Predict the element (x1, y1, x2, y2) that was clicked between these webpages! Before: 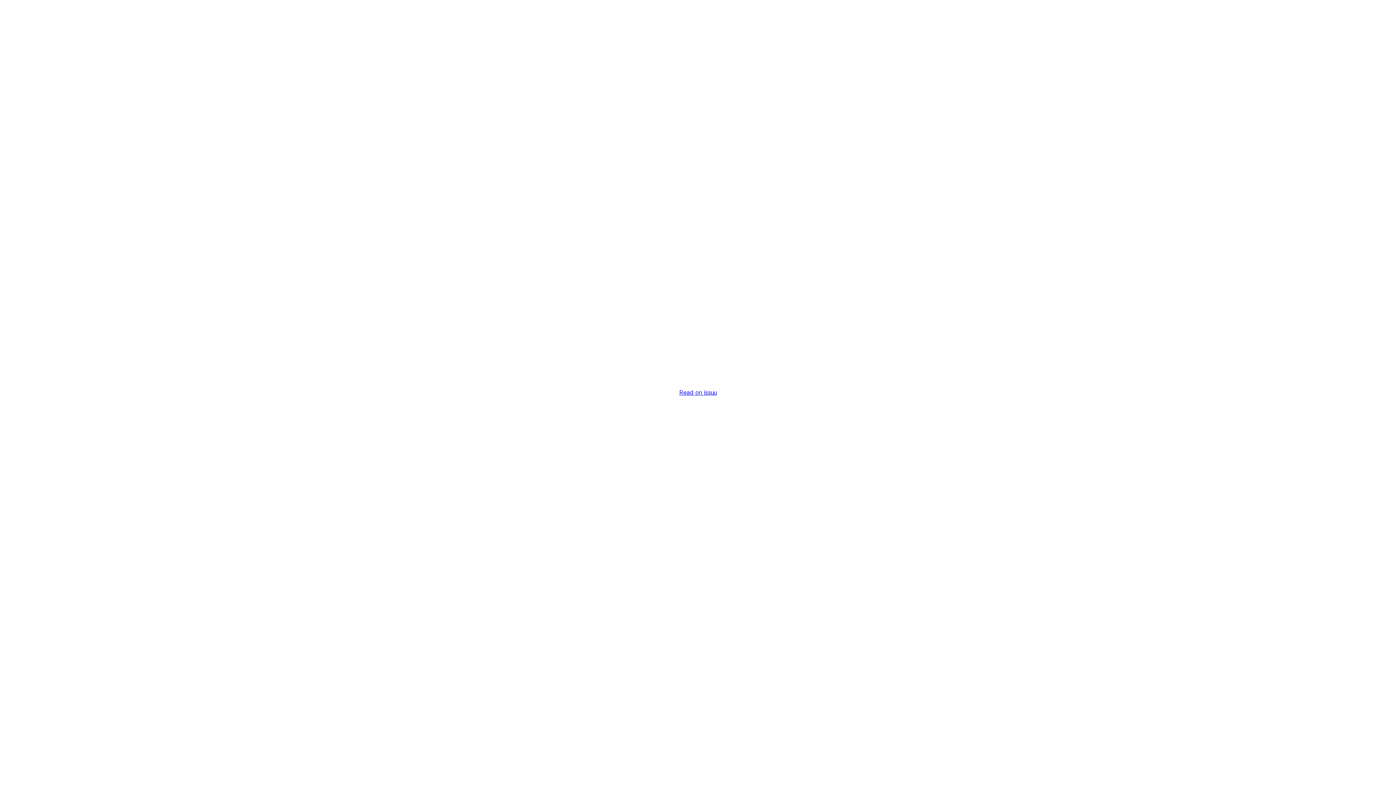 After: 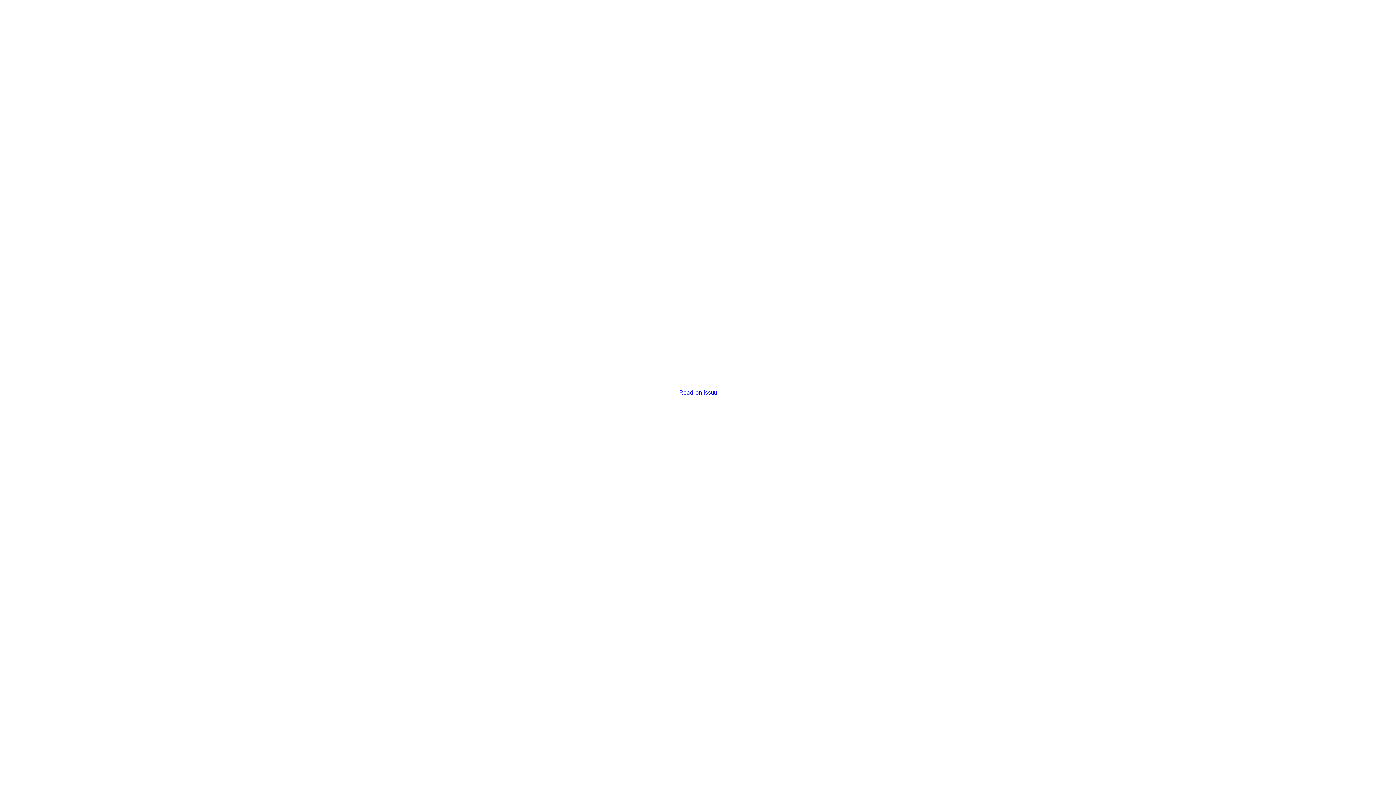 Action: label: Read on issuu bbox: (679, 389, 716, 396)